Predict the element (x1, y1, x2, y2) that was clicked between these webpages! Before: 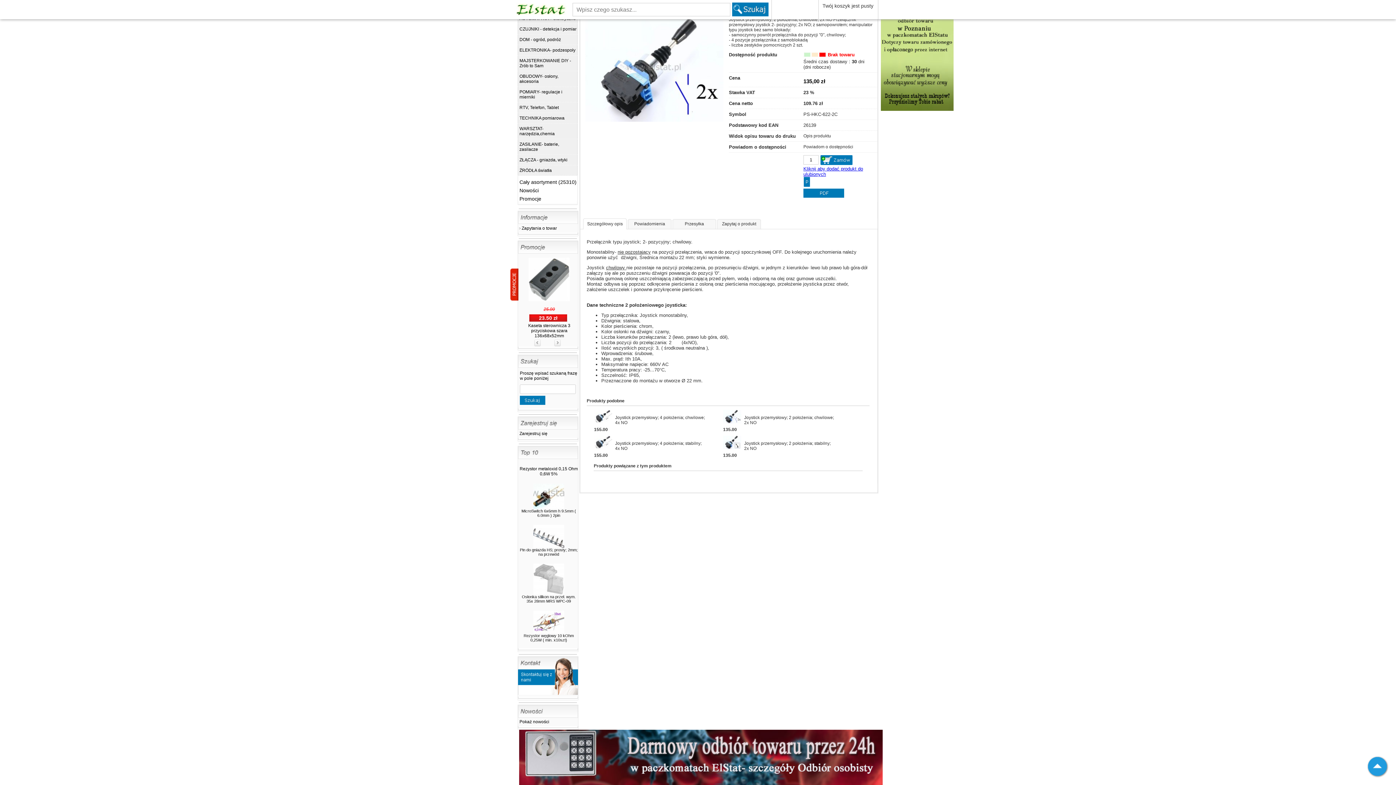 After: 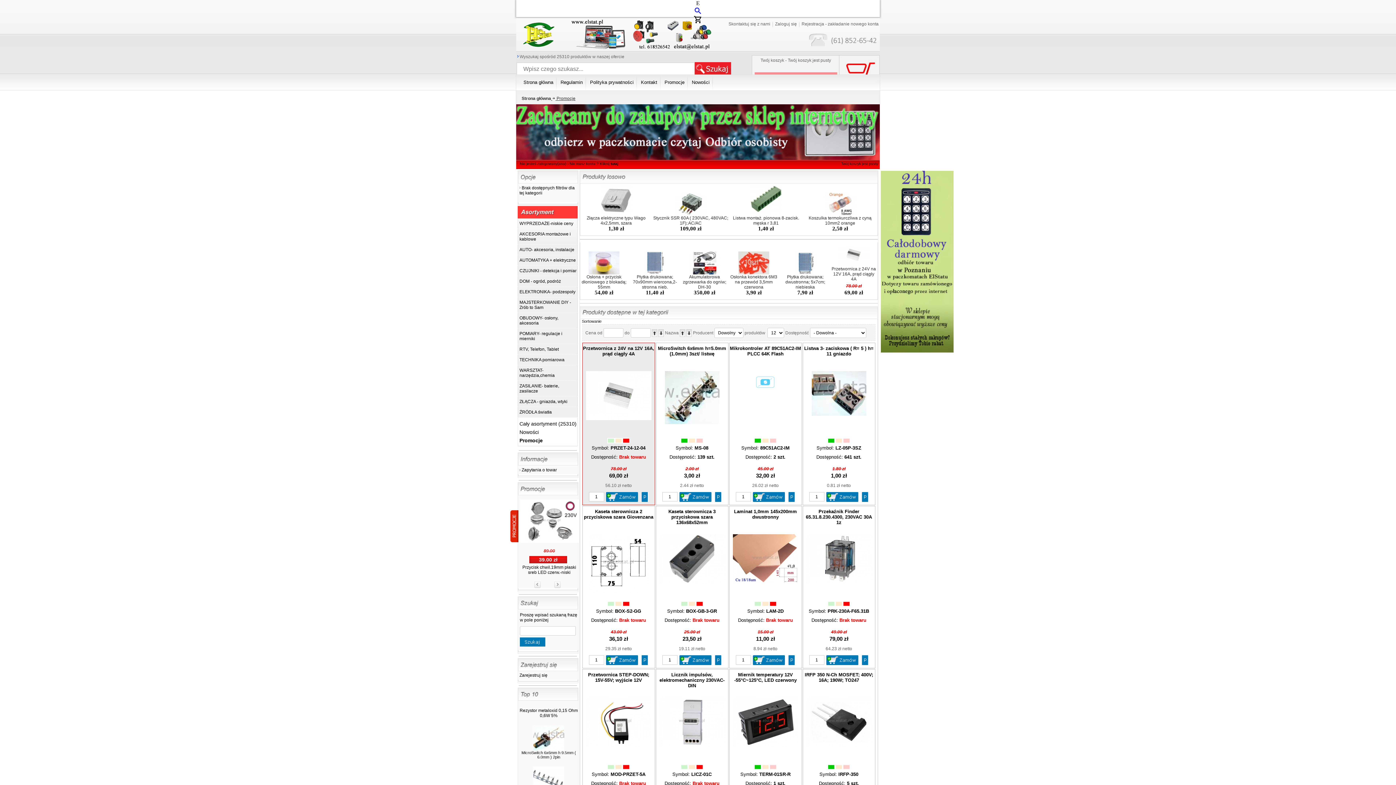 Action: bbox: (510, 268, 518, 300)